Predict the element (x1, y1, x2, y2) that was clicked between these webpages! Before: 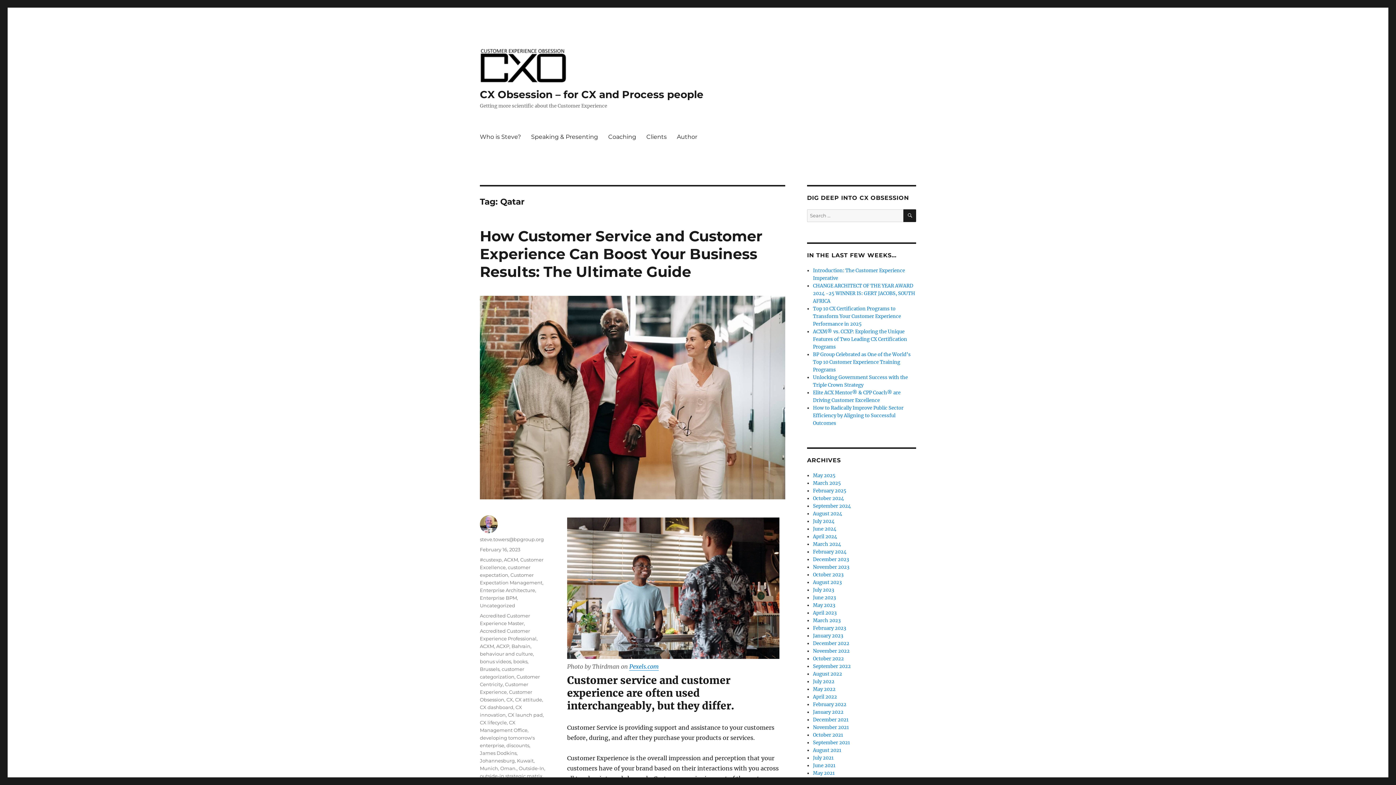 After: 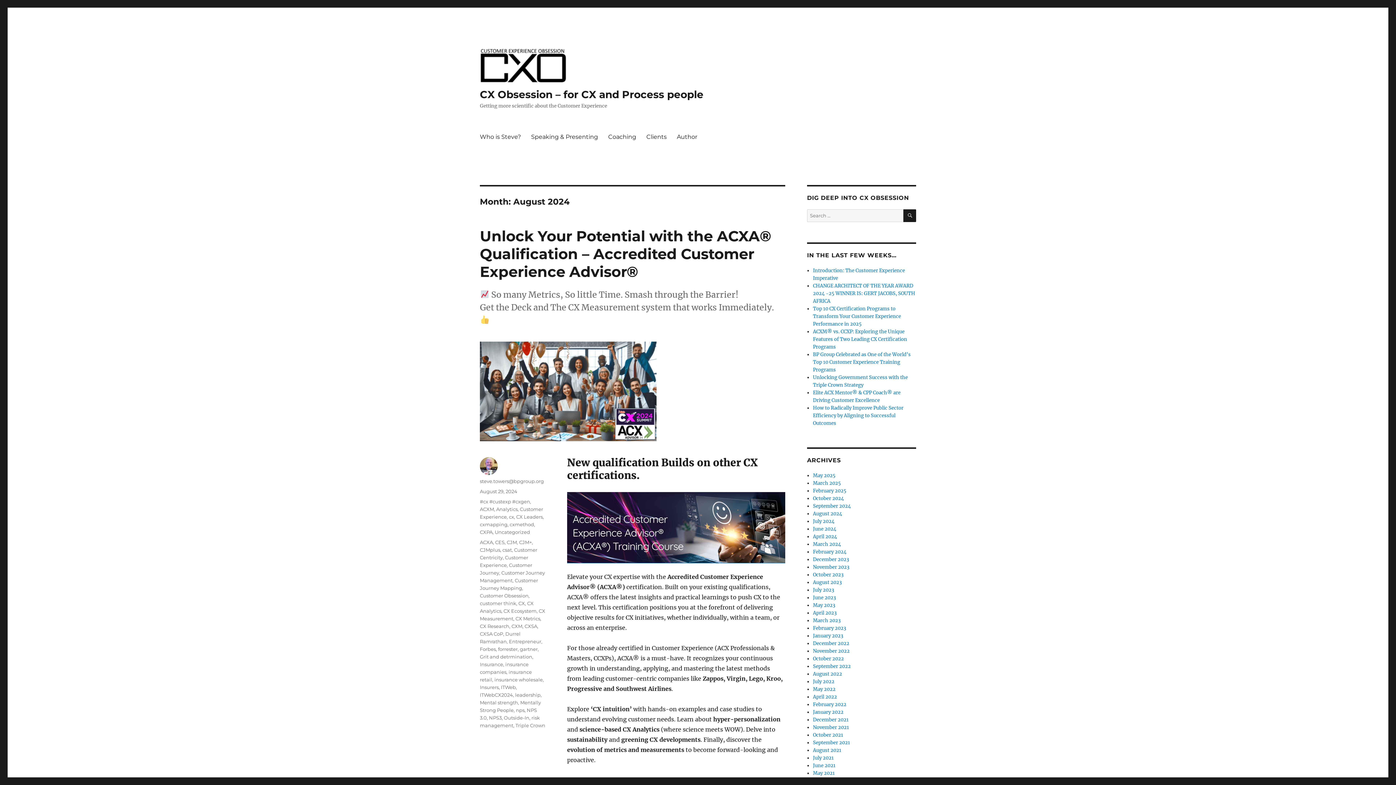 Action: label: August 2024 bbox: (813, 510, 842, 517)